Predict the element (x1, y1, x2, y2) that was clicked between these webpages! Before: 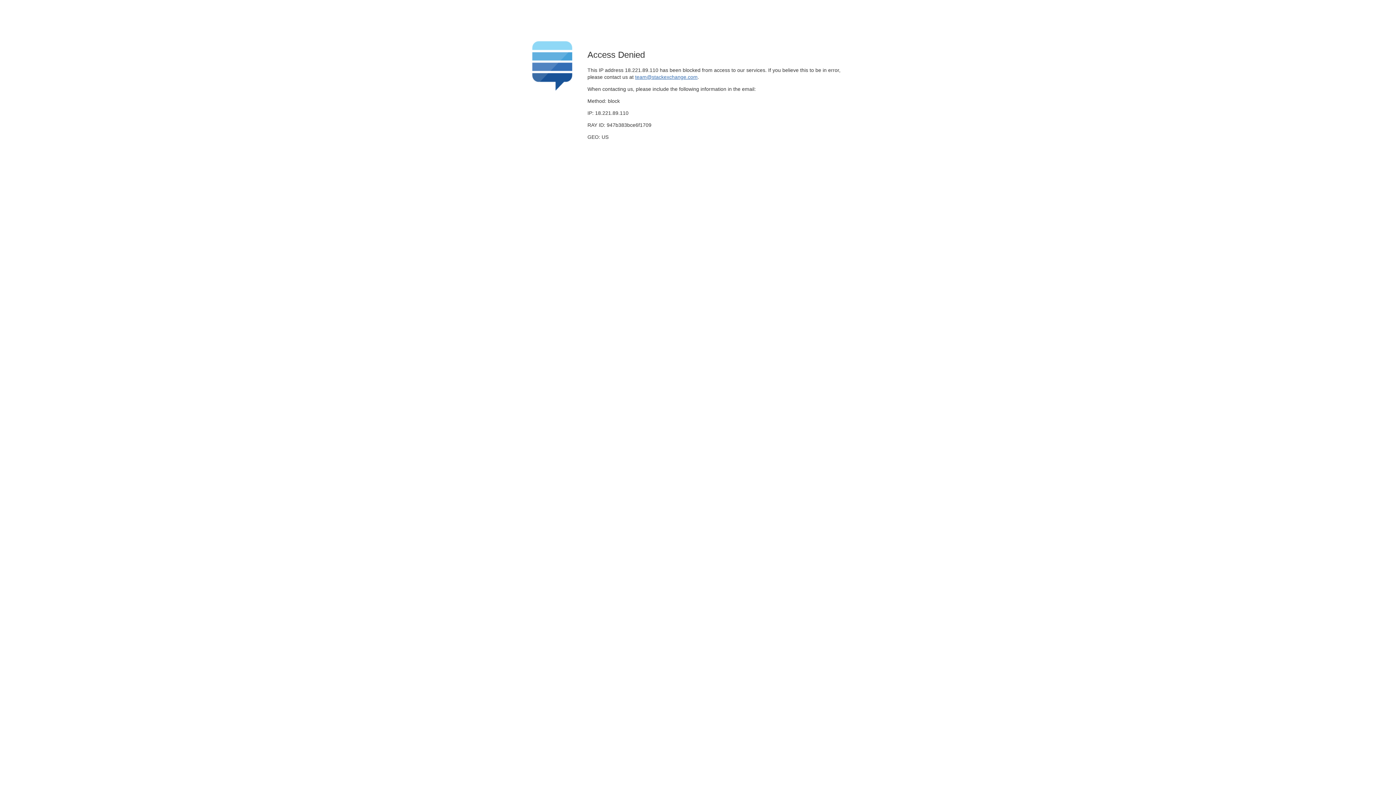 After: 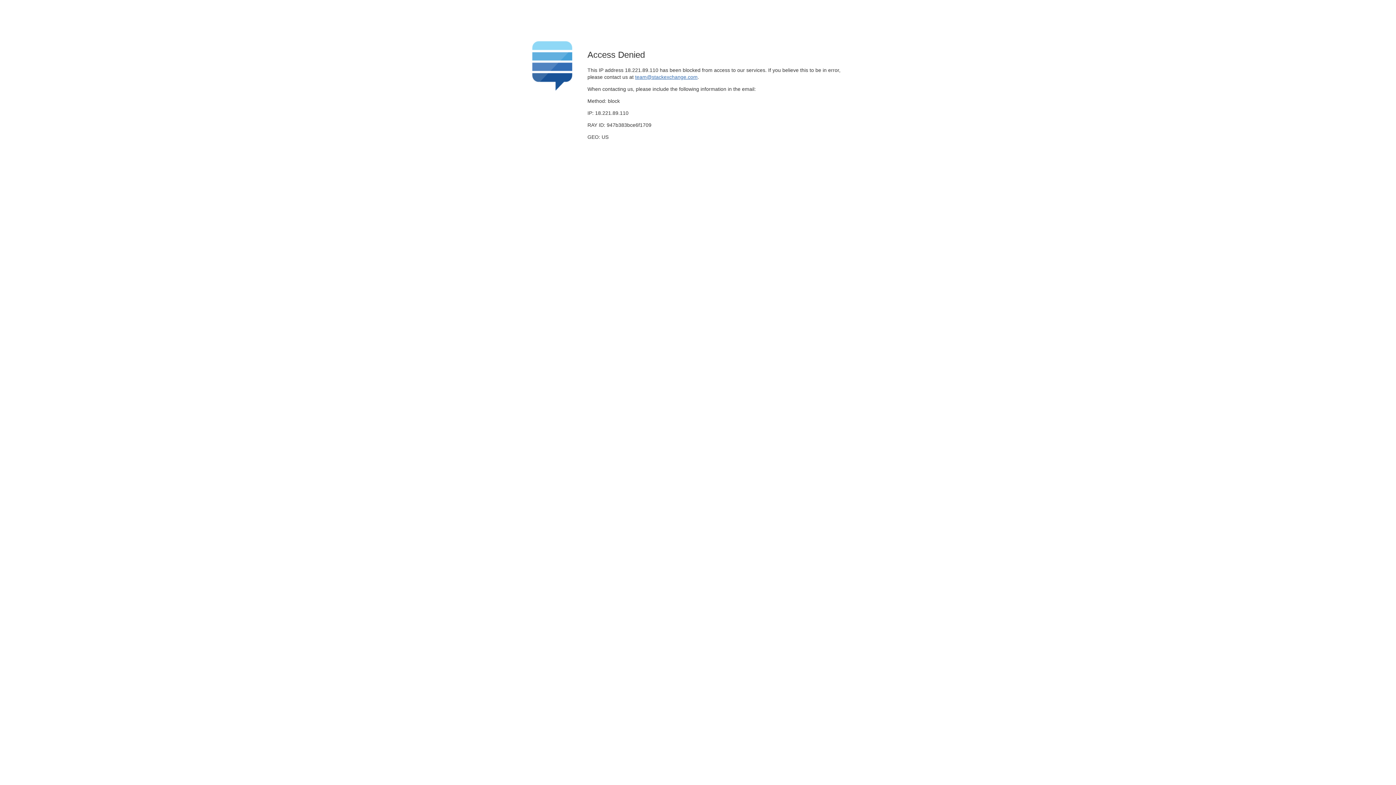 Action: label: team@stackexchange.com bbox: (635, 74, 697, 79)